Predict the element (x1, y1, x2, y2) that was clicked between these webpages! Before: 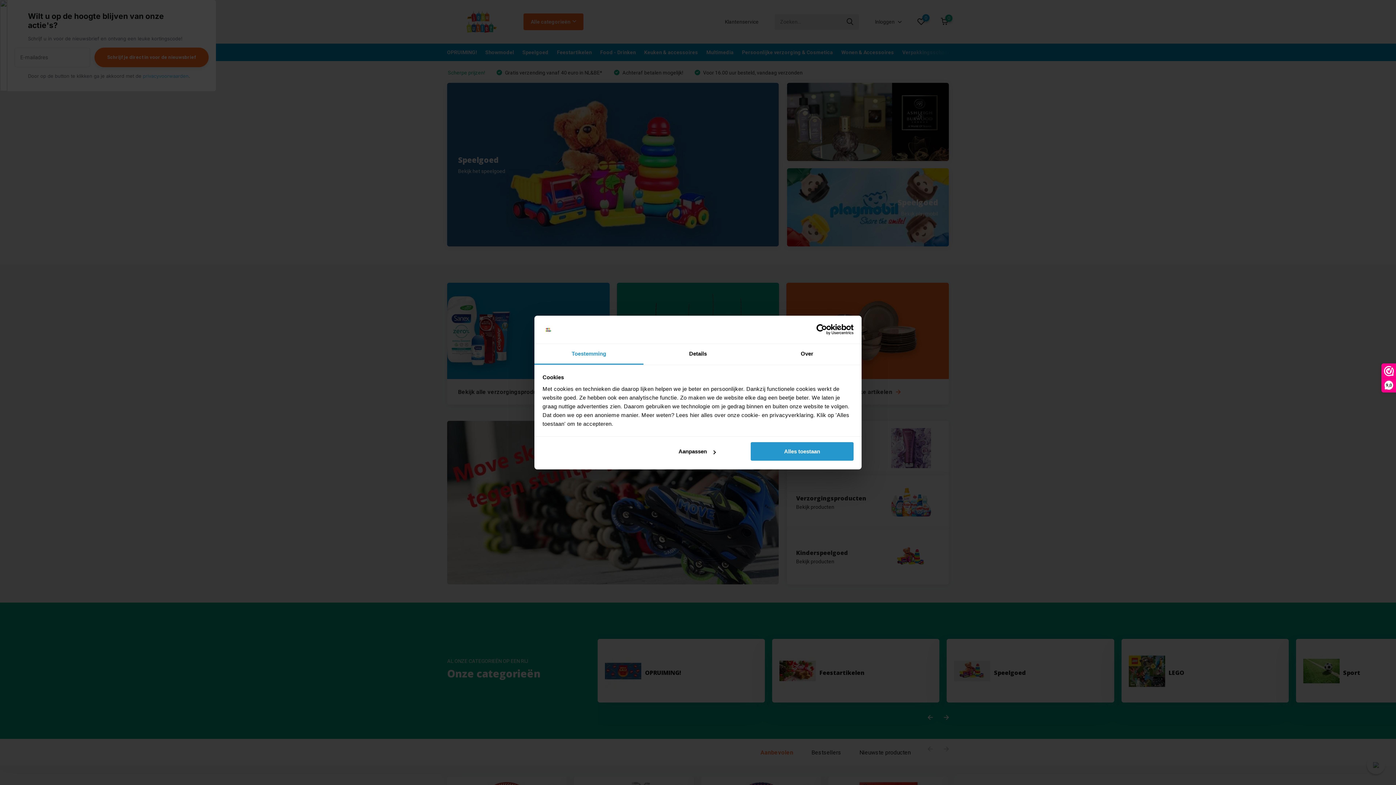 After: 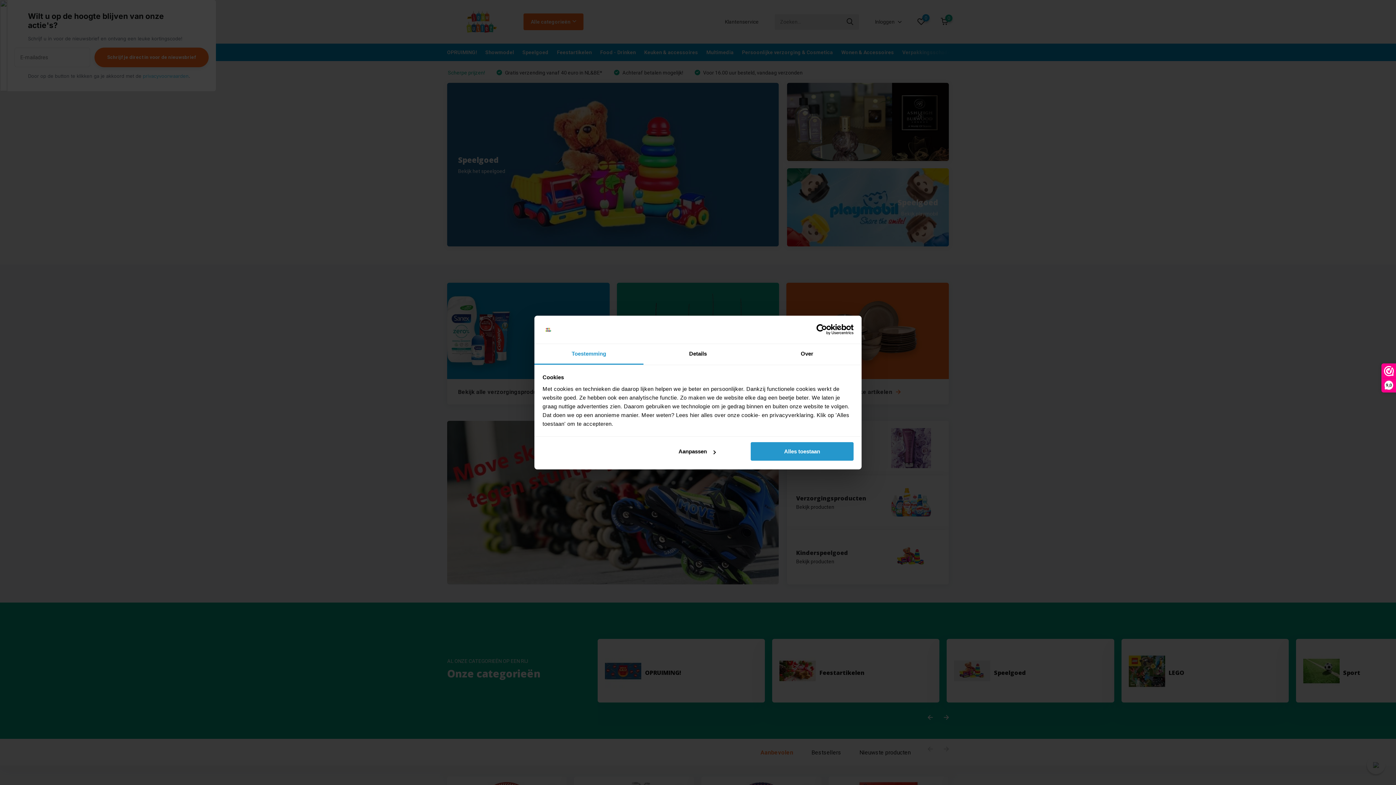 Action: bbox: (534, 344, 643, 364) label: Toestemming